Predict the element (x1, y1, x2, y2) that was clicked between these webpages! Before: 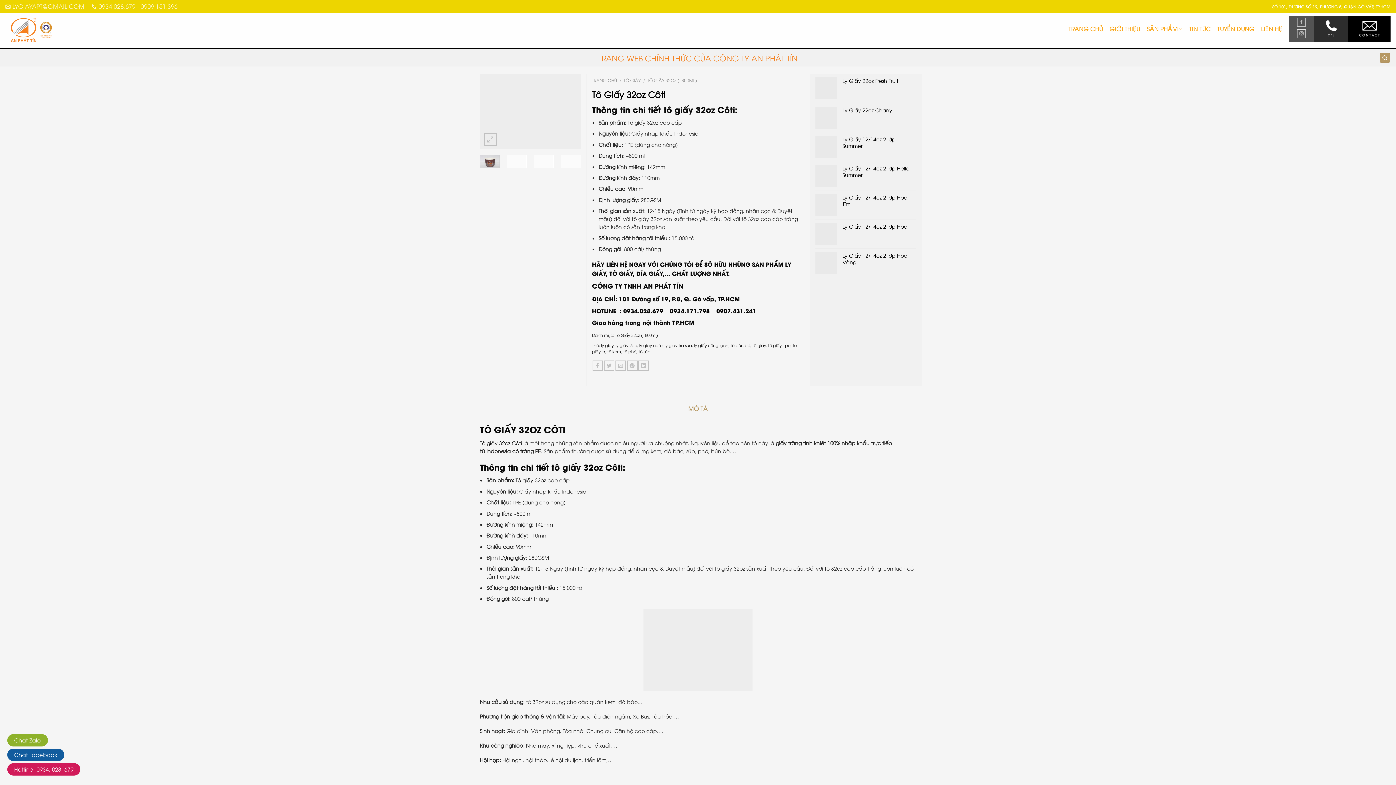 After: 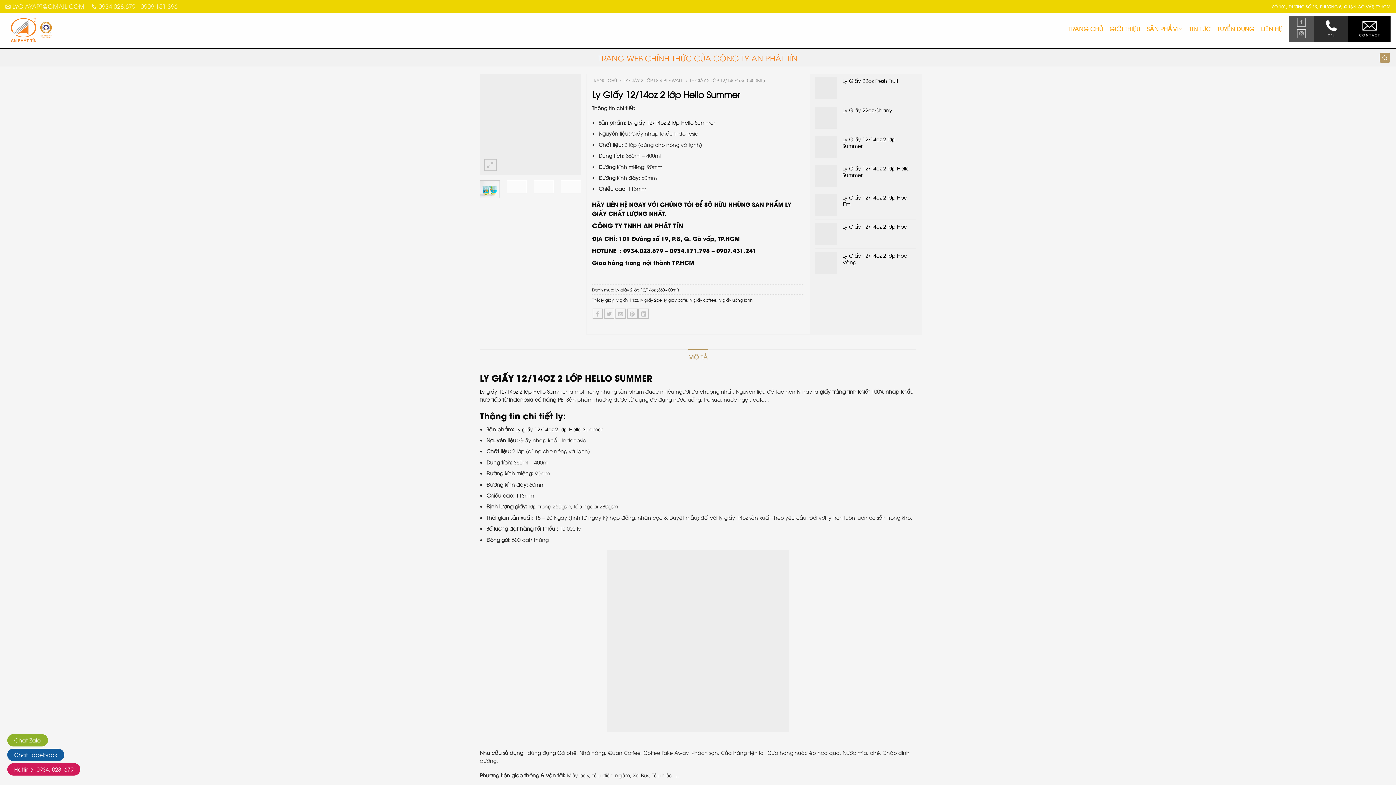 Action: label: Ly Giấy 12/14oz 2 lớp Hello Summer bbox: (842, 165, 916, 180)